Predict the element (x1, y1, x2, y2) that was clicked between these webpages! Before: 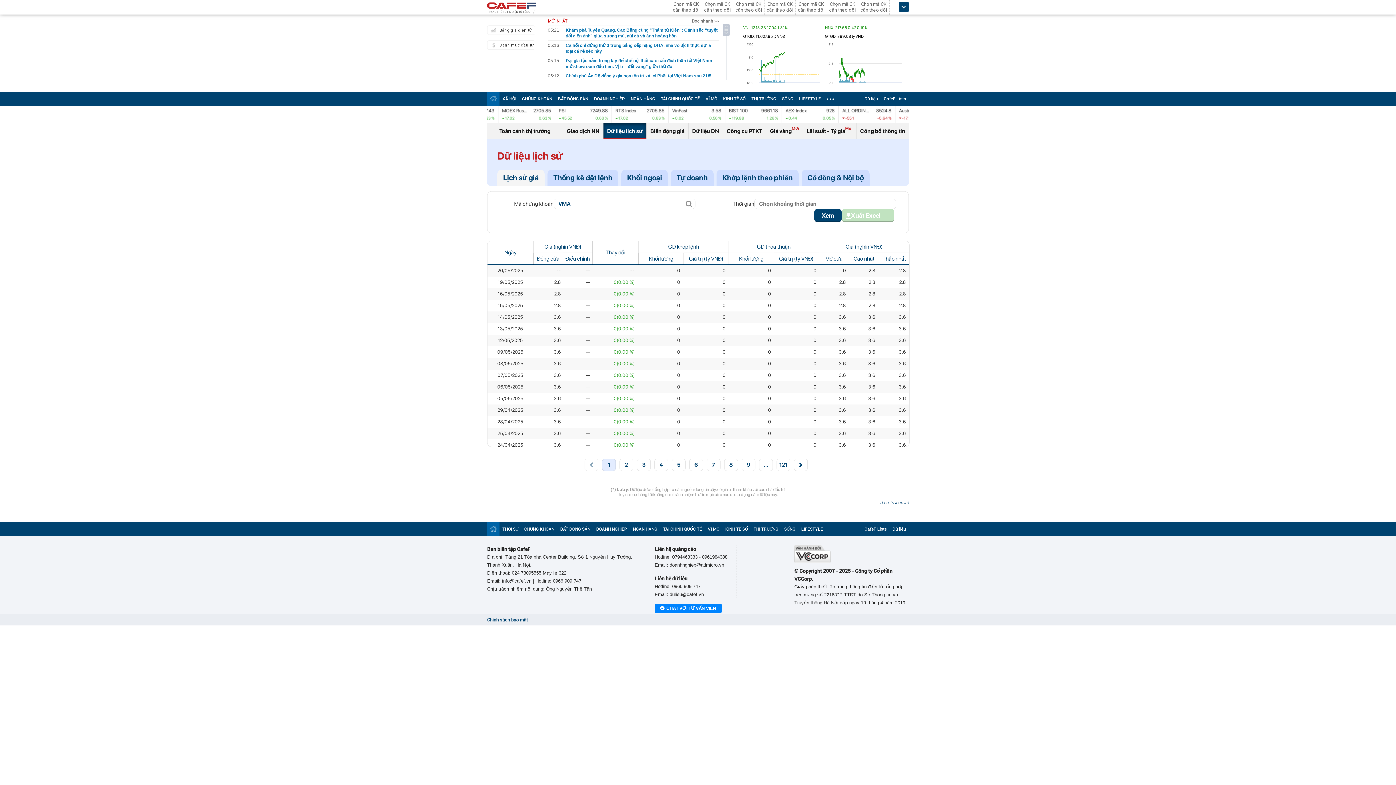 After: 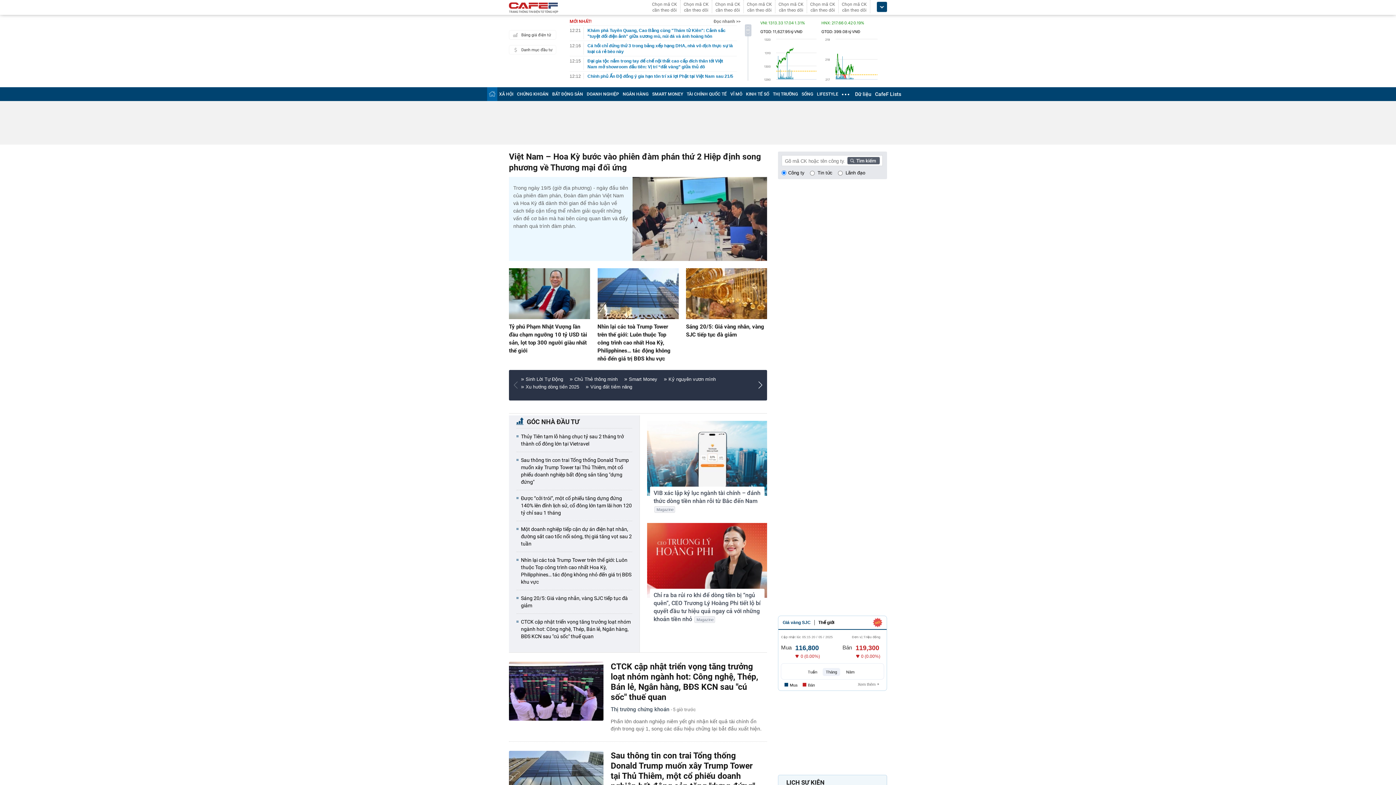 Action: bbox: (487, 2, 536, 14)